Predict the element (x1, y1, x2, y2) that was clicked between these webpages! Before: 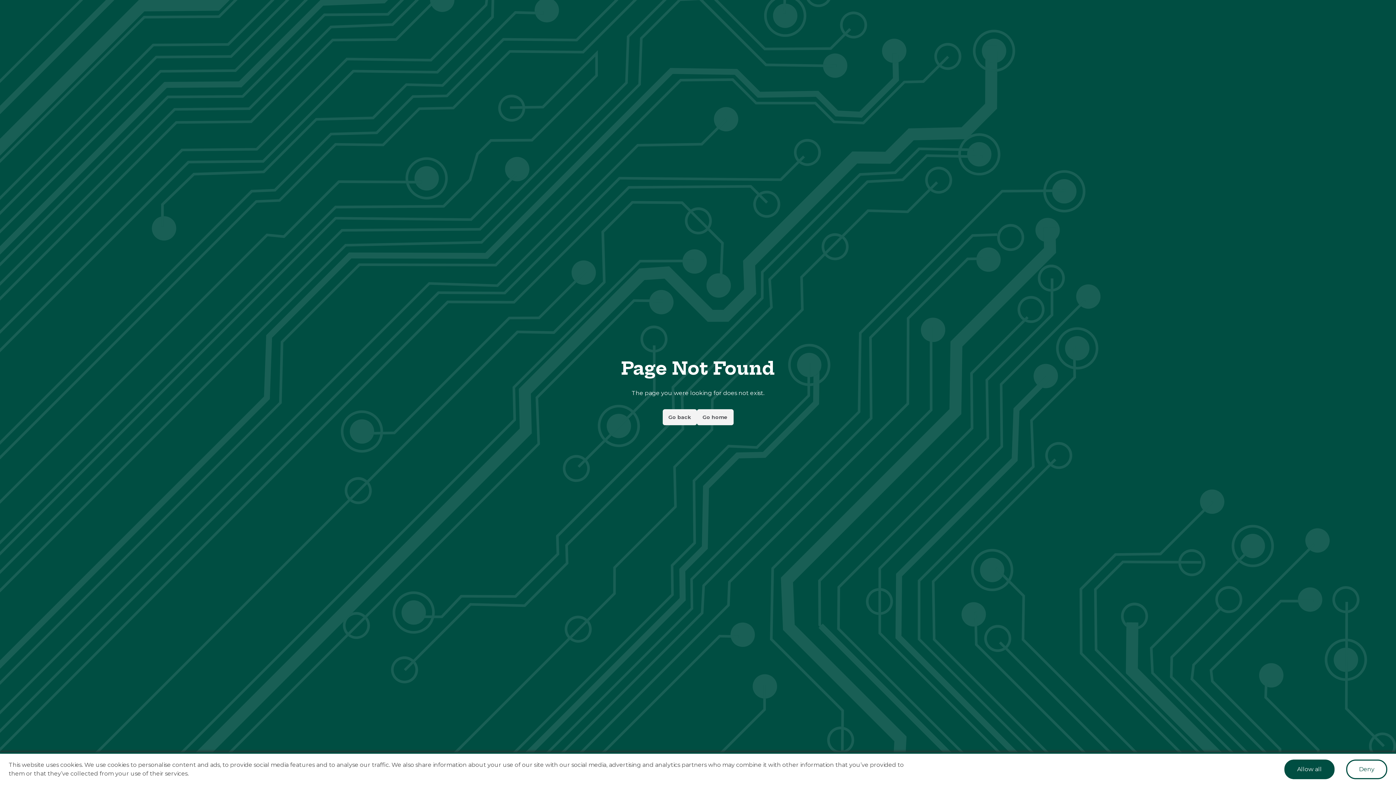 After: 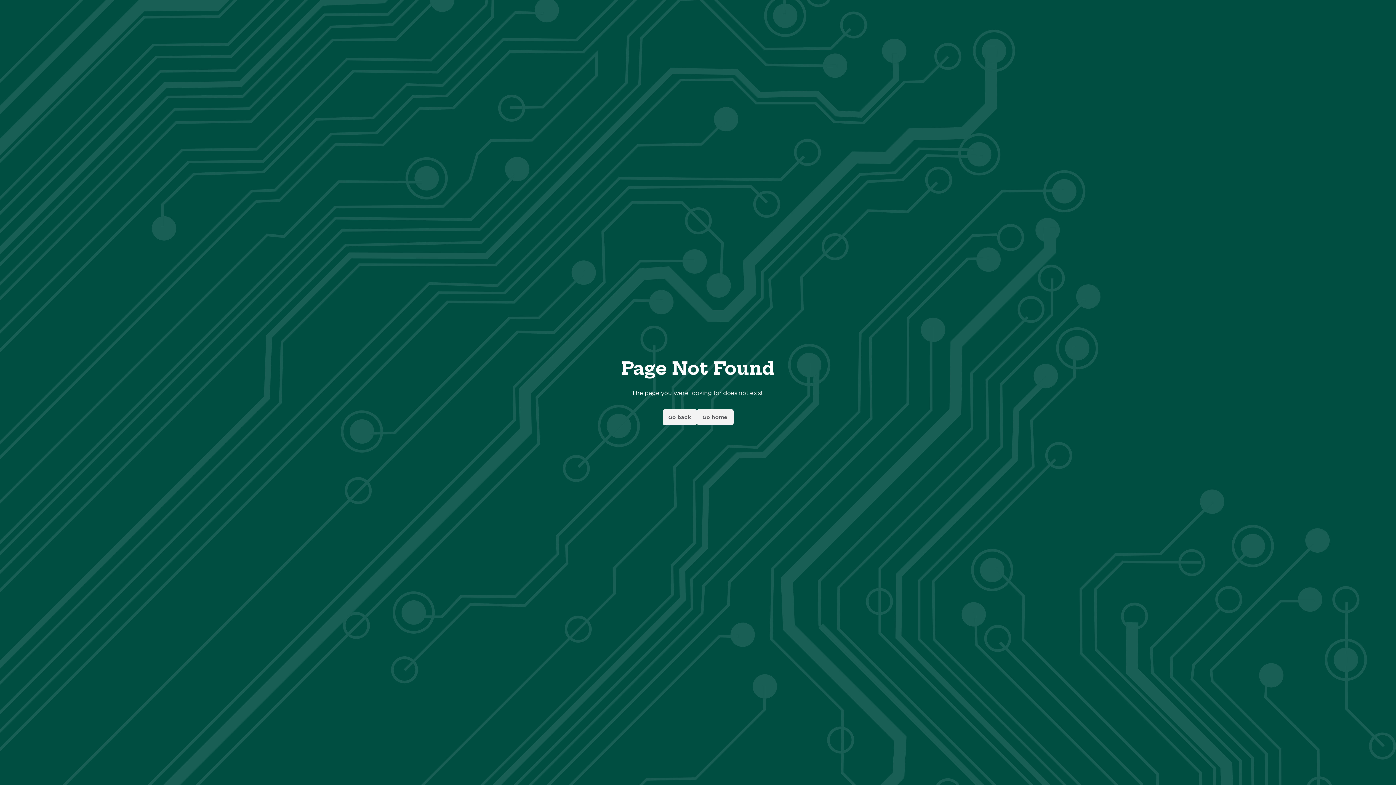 Action: bbox: (1284, 760, 1334, 779) label: Accept cookies